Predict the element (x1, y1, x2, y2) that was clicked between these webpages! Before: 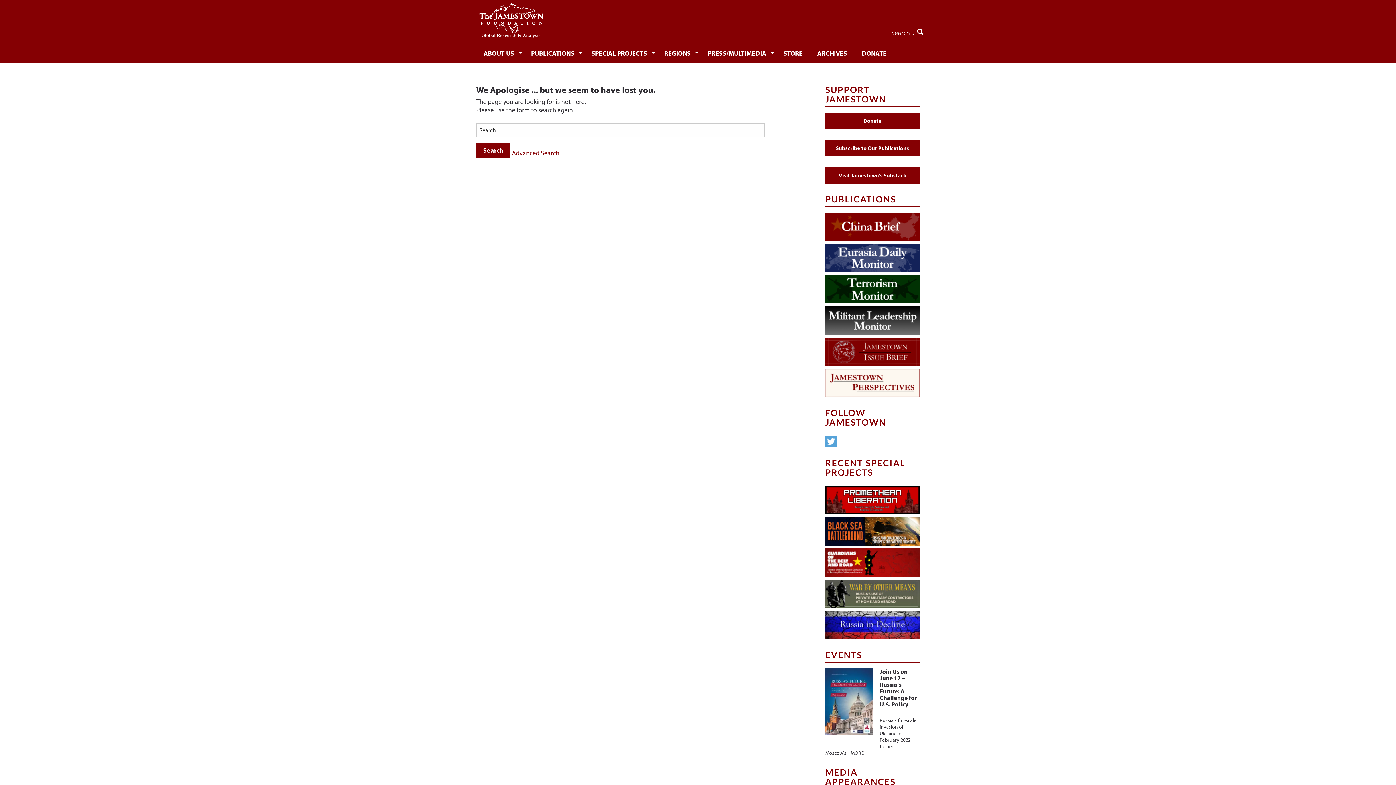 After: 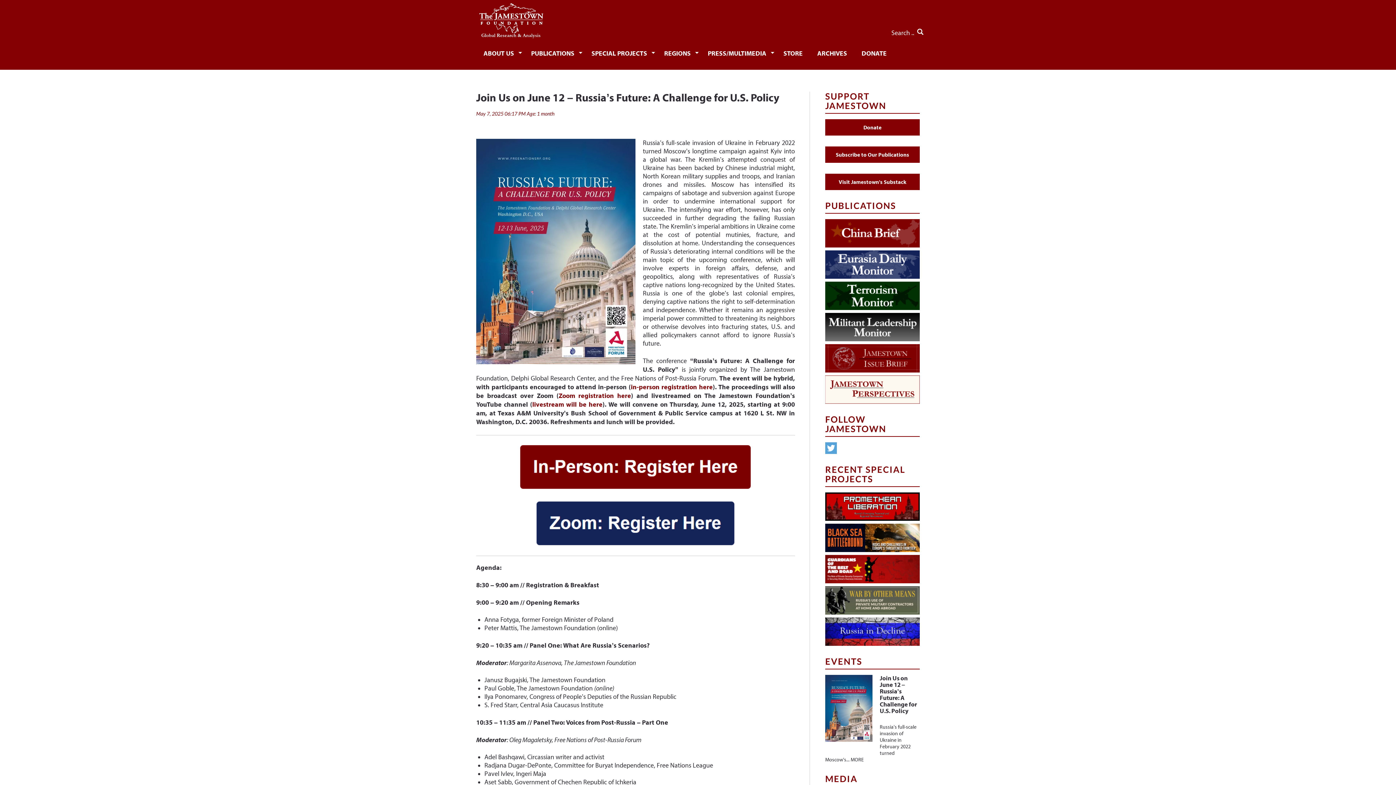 Action: bbox: (825, 698, 872, 704)